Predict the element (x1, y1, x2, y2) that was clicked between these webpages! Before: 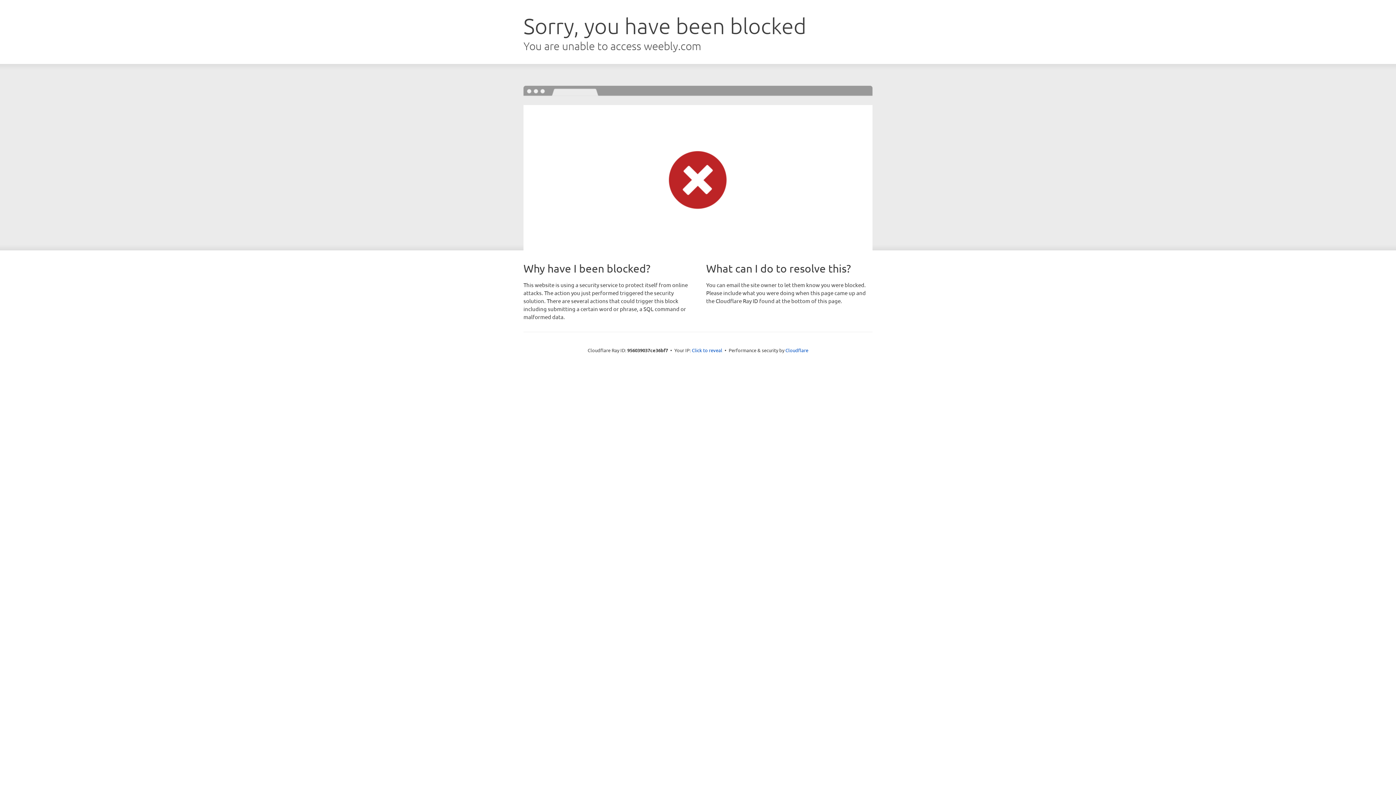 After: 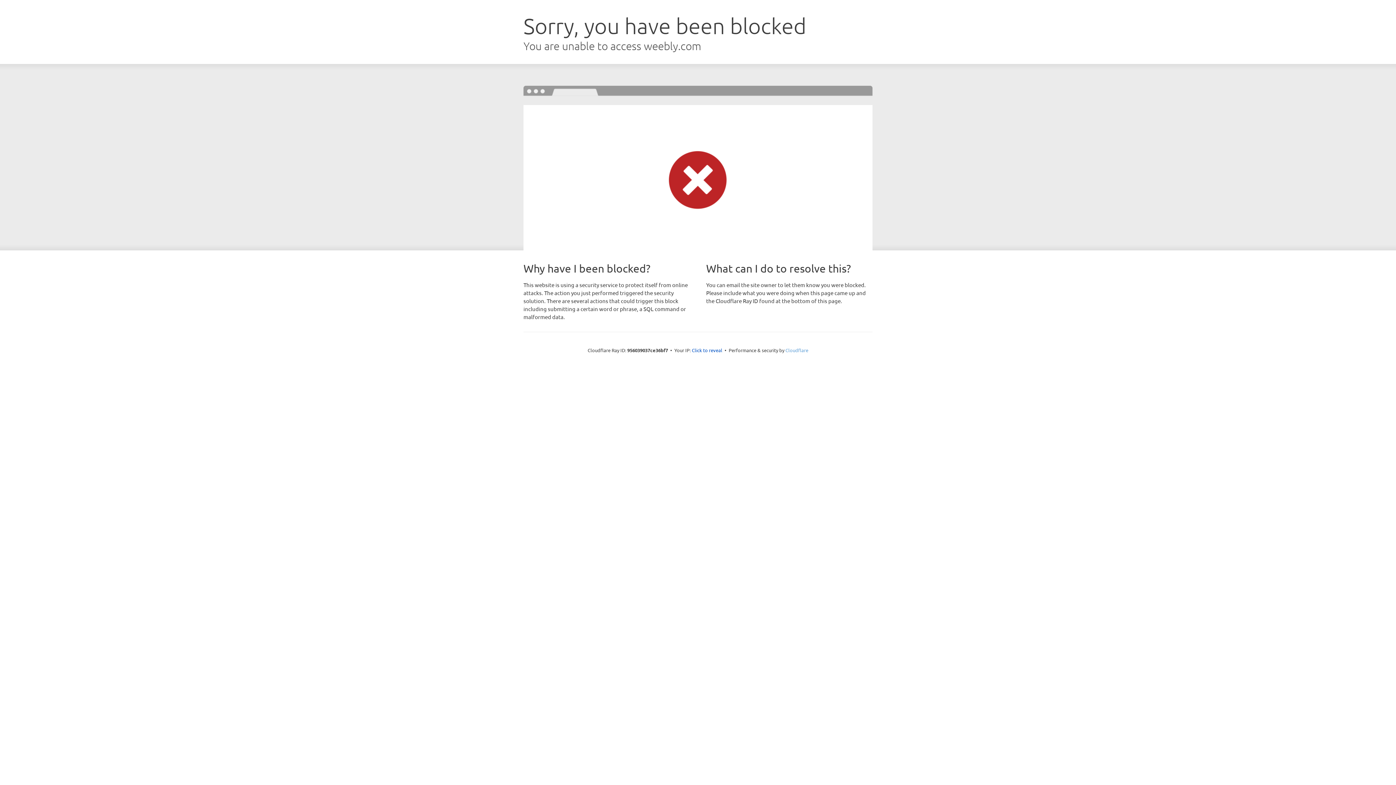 Action: label: Cloudflare bbox: (785, 347, 808, 353)